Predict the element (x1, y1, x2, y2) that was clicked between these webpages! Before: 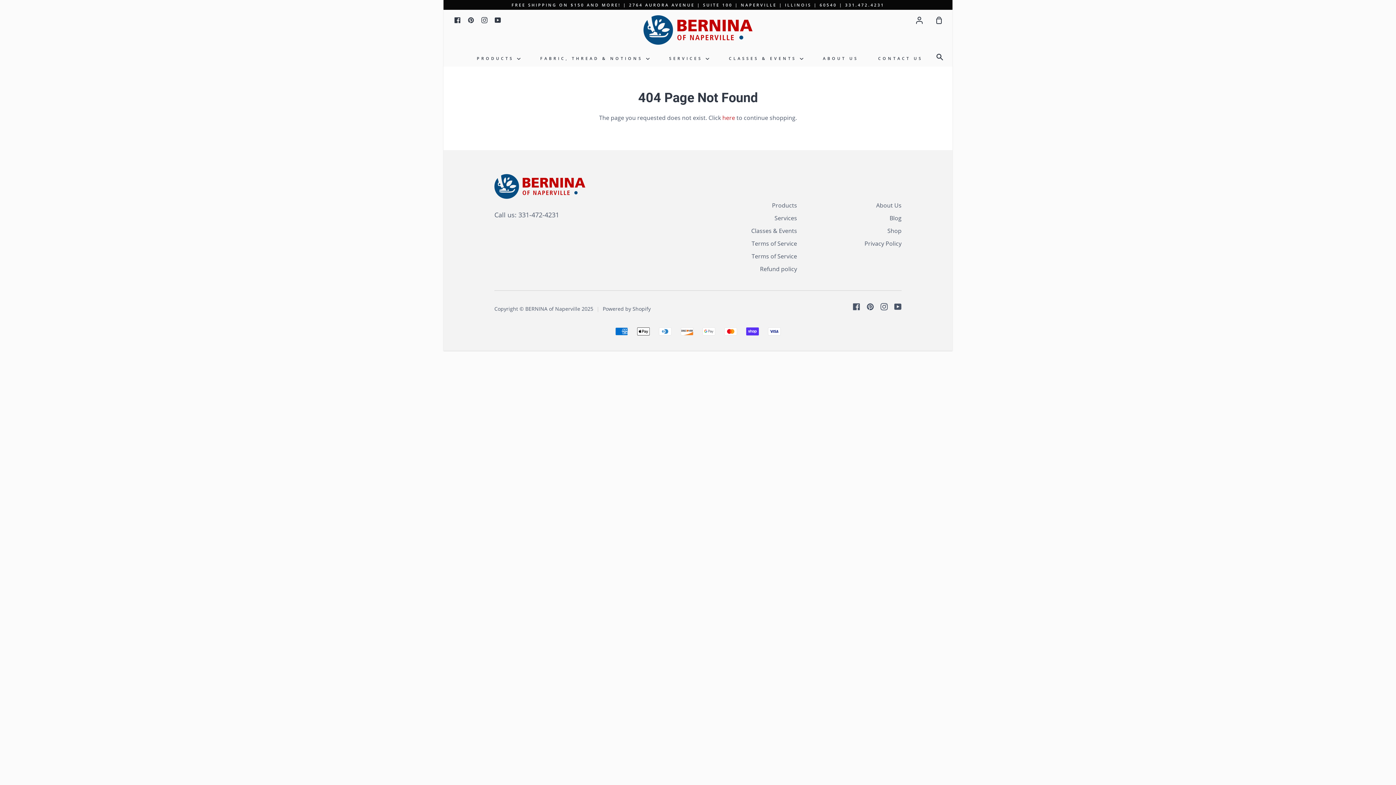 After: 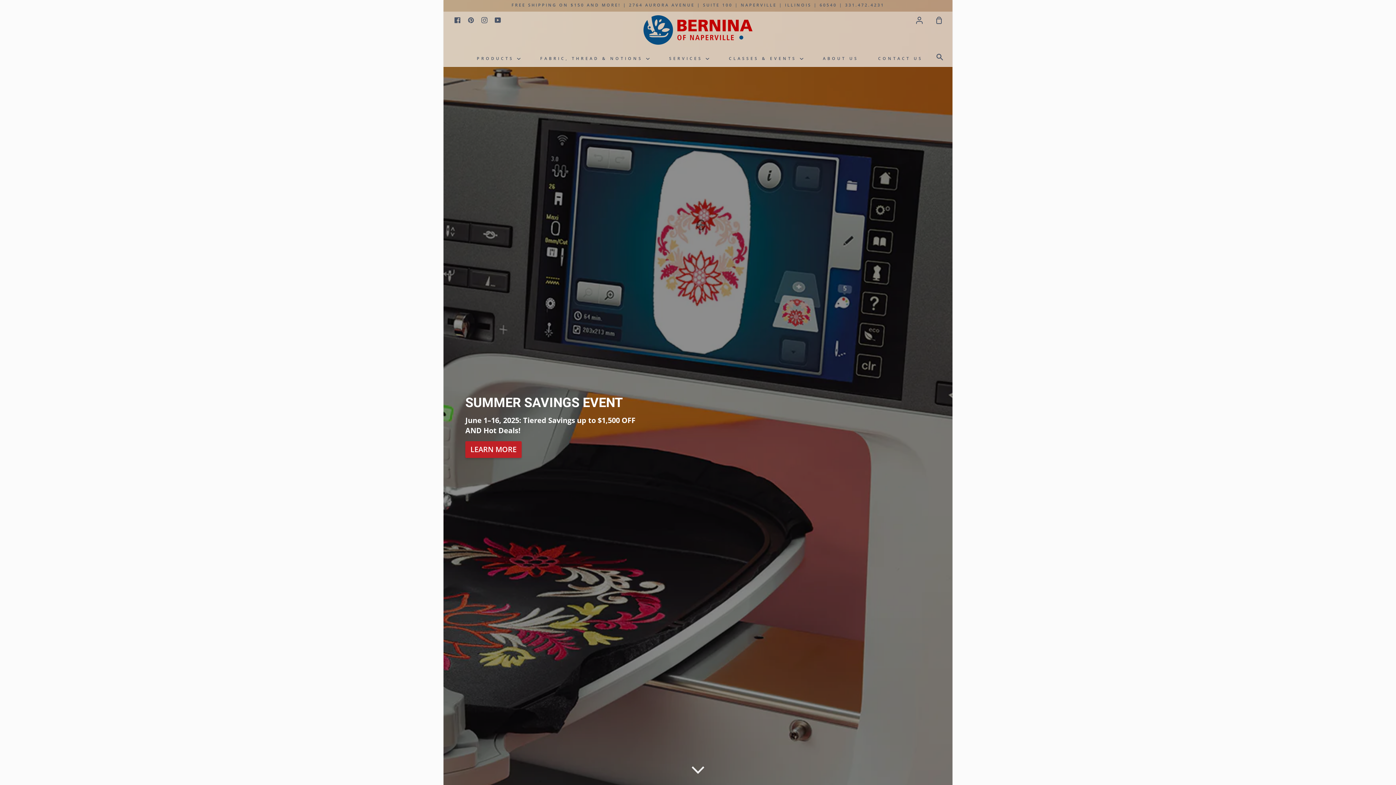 Action: bbox: (494, 174, 585, 198)